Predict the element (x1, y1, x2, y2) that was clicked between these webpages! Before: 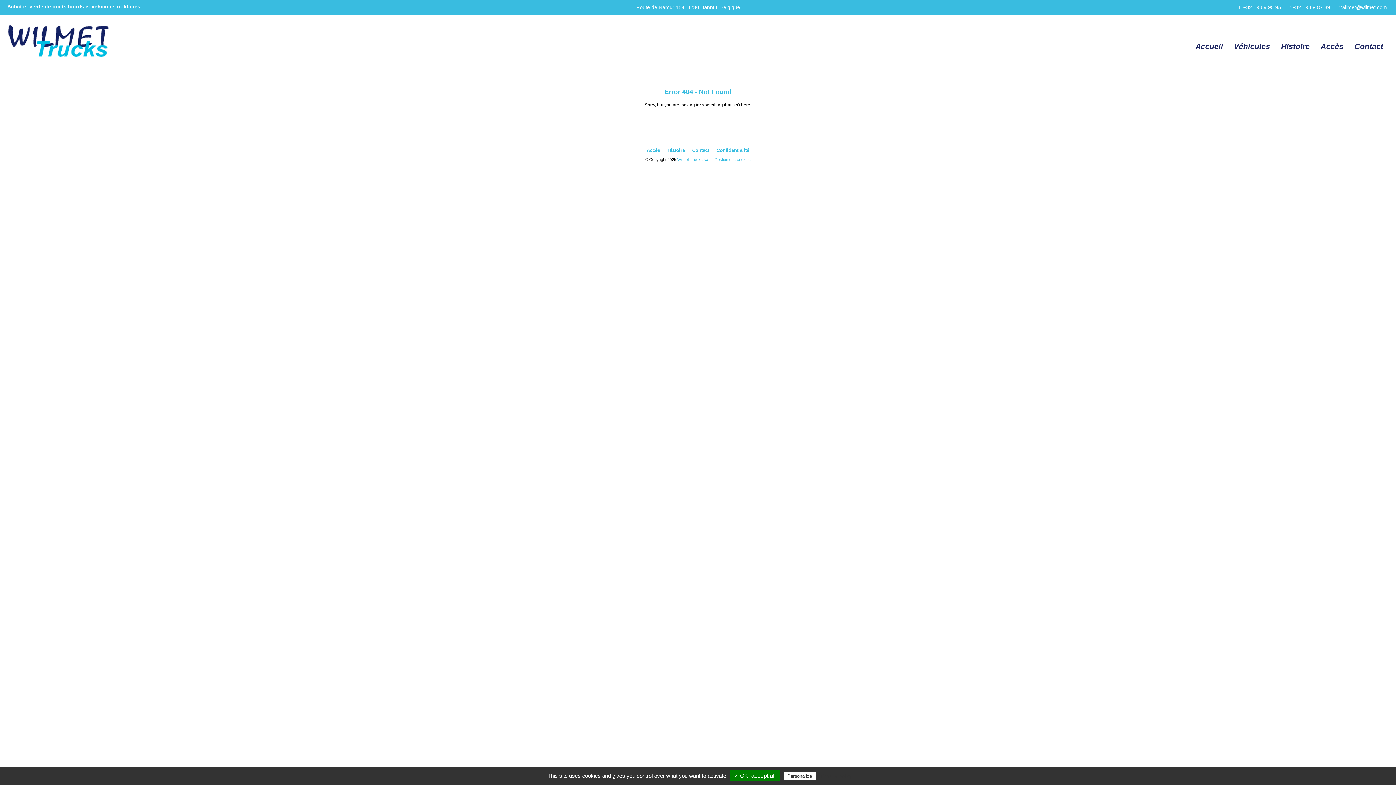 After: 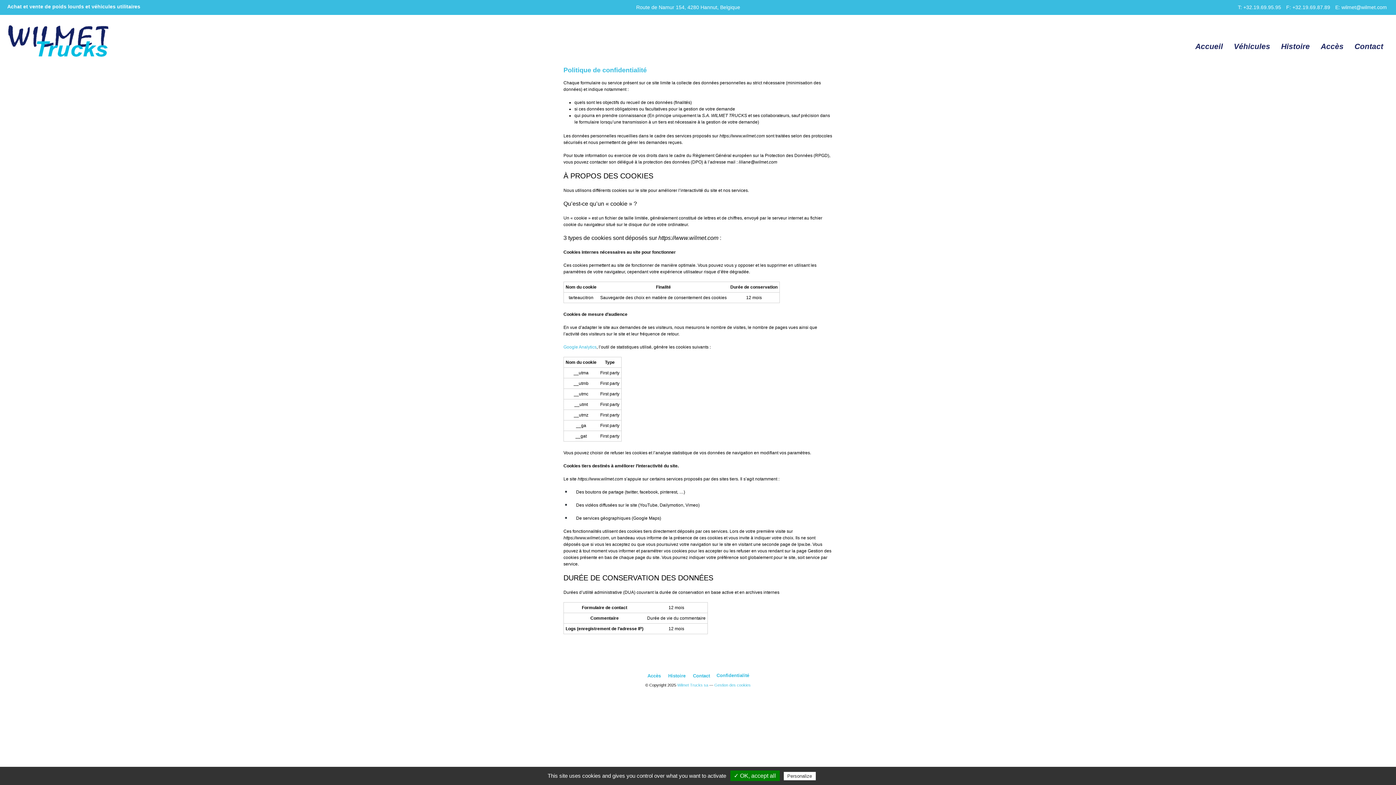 Action: label: Confidentialité bbox: (713, 145, 753, 156)